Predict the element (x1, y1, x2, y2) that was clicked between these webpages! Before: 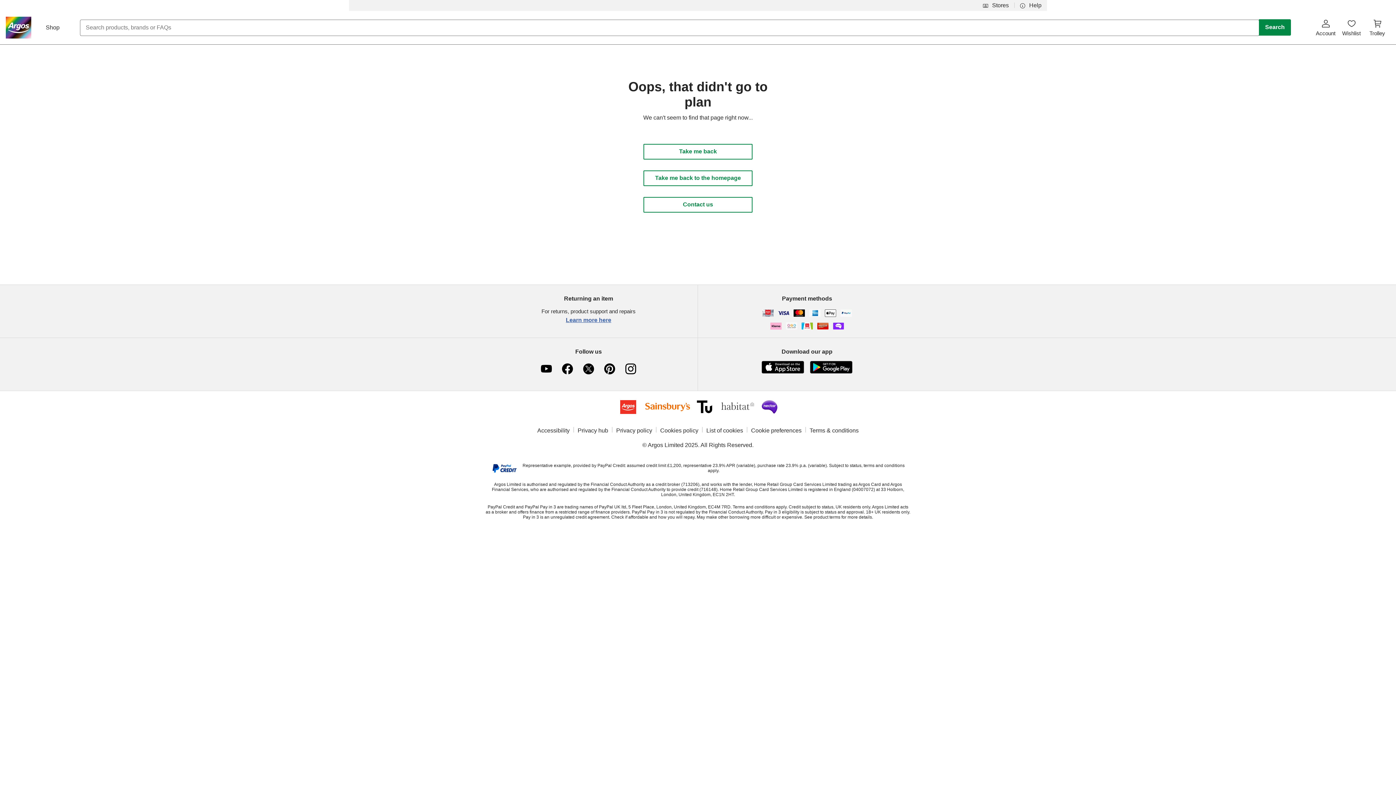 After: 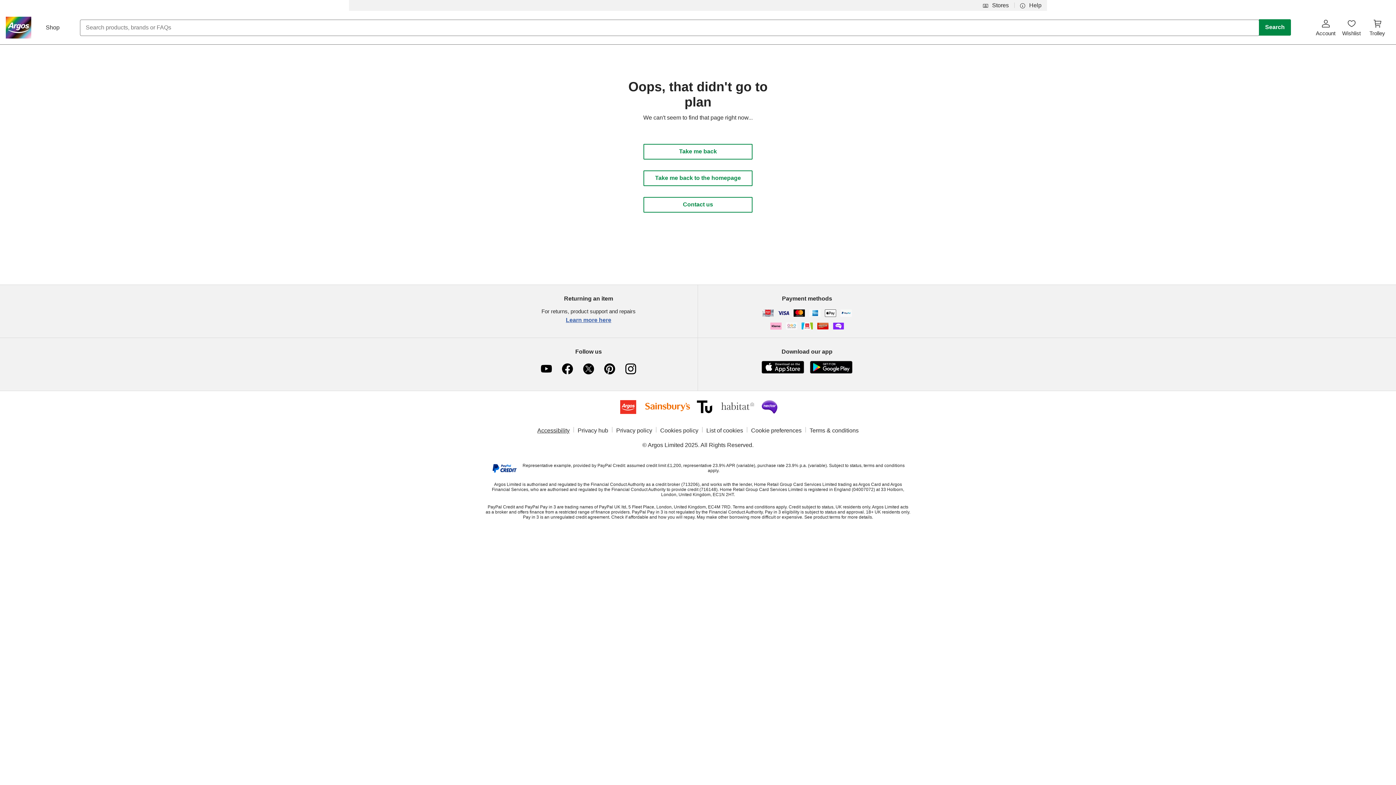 Action: label: Accessibility bbox: (535, 426, 571, 434)